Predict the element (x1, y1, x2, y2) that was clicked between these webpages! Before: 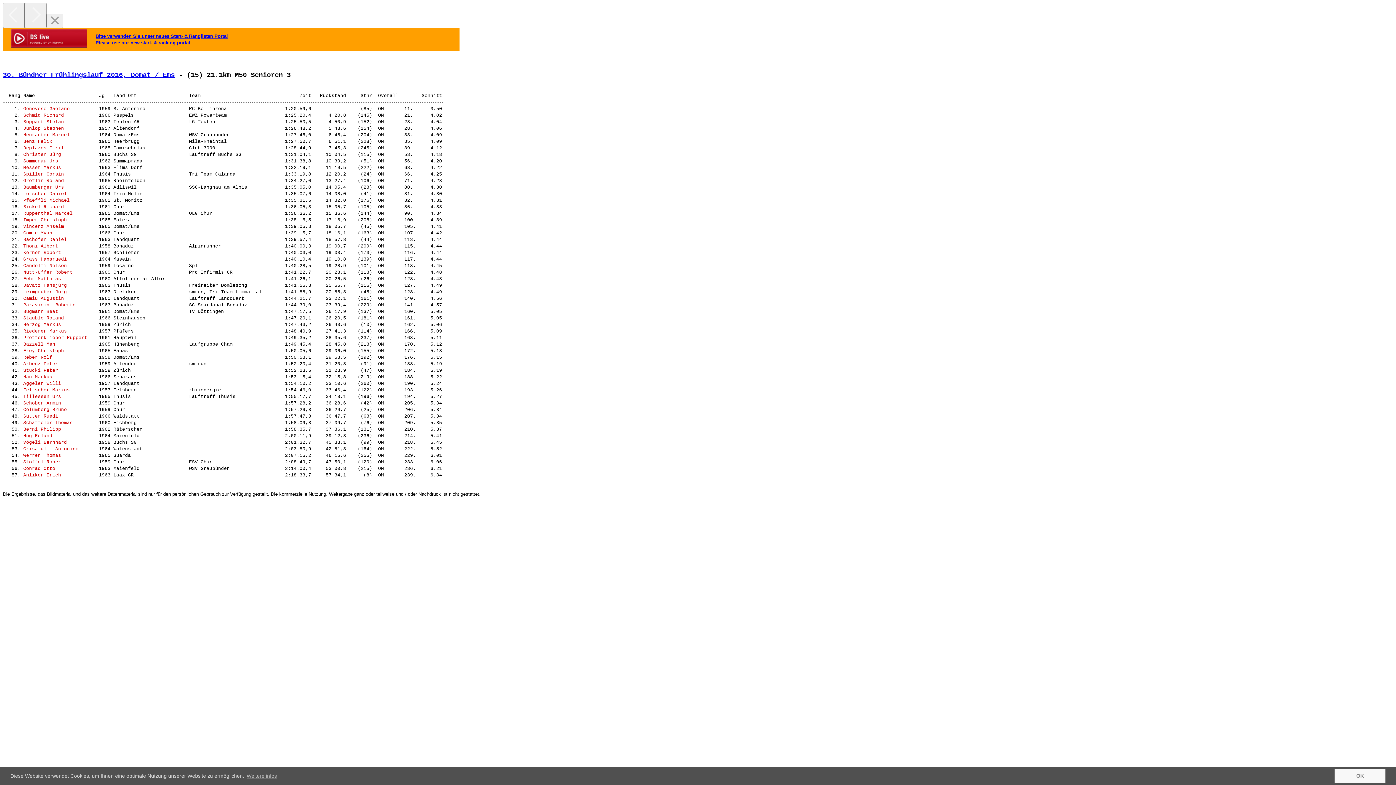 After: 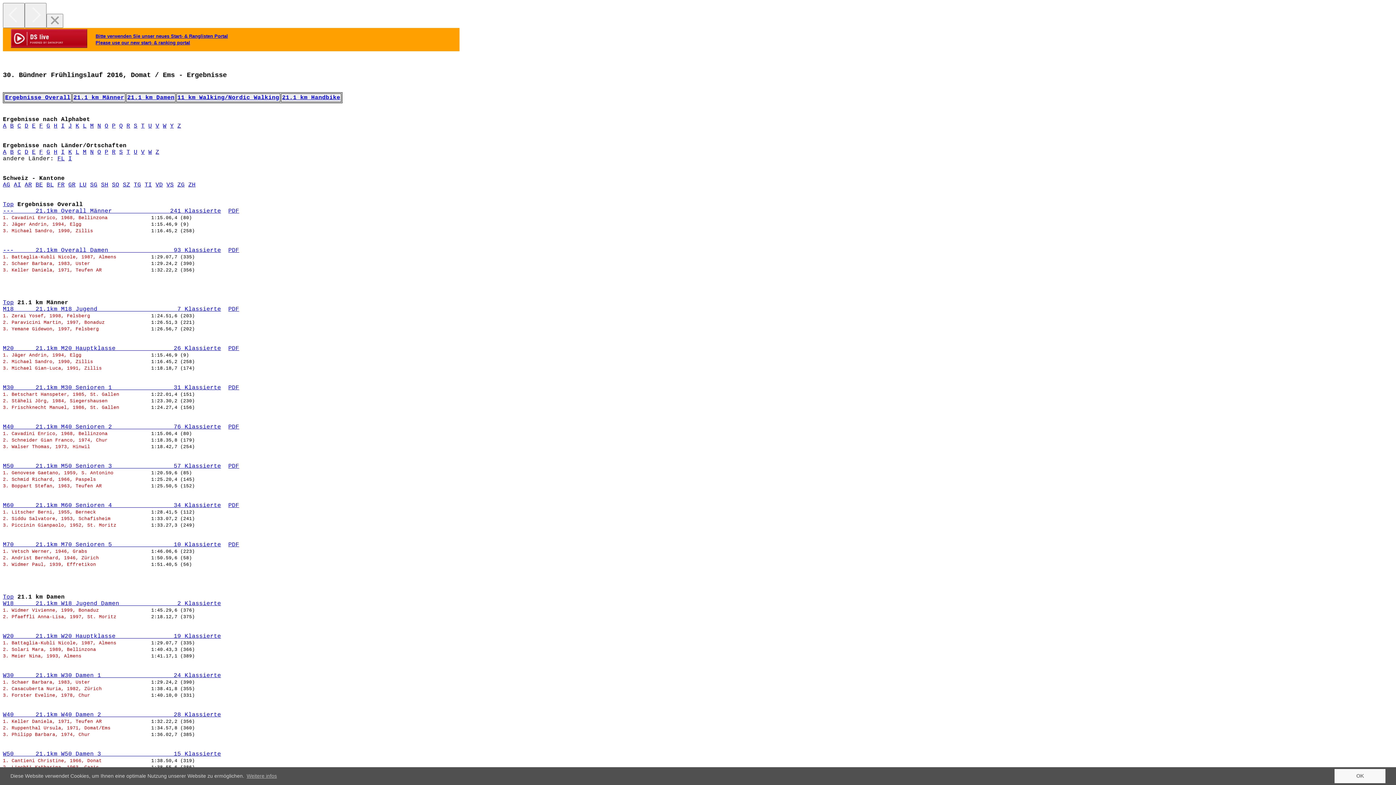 Action: label: 30. Bündner Frühlingslauf 2016, Domat / Ems bbox: (2, 71, 174, 79)